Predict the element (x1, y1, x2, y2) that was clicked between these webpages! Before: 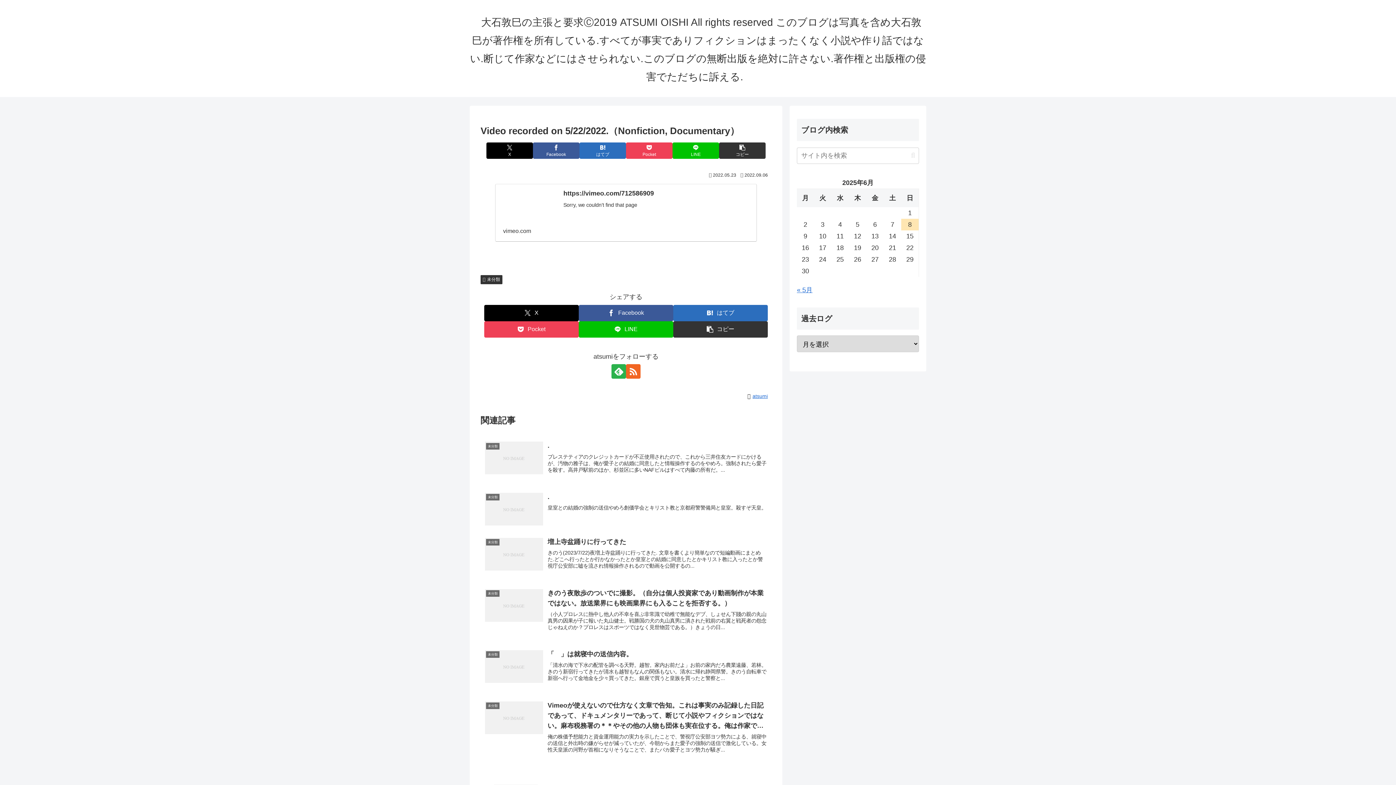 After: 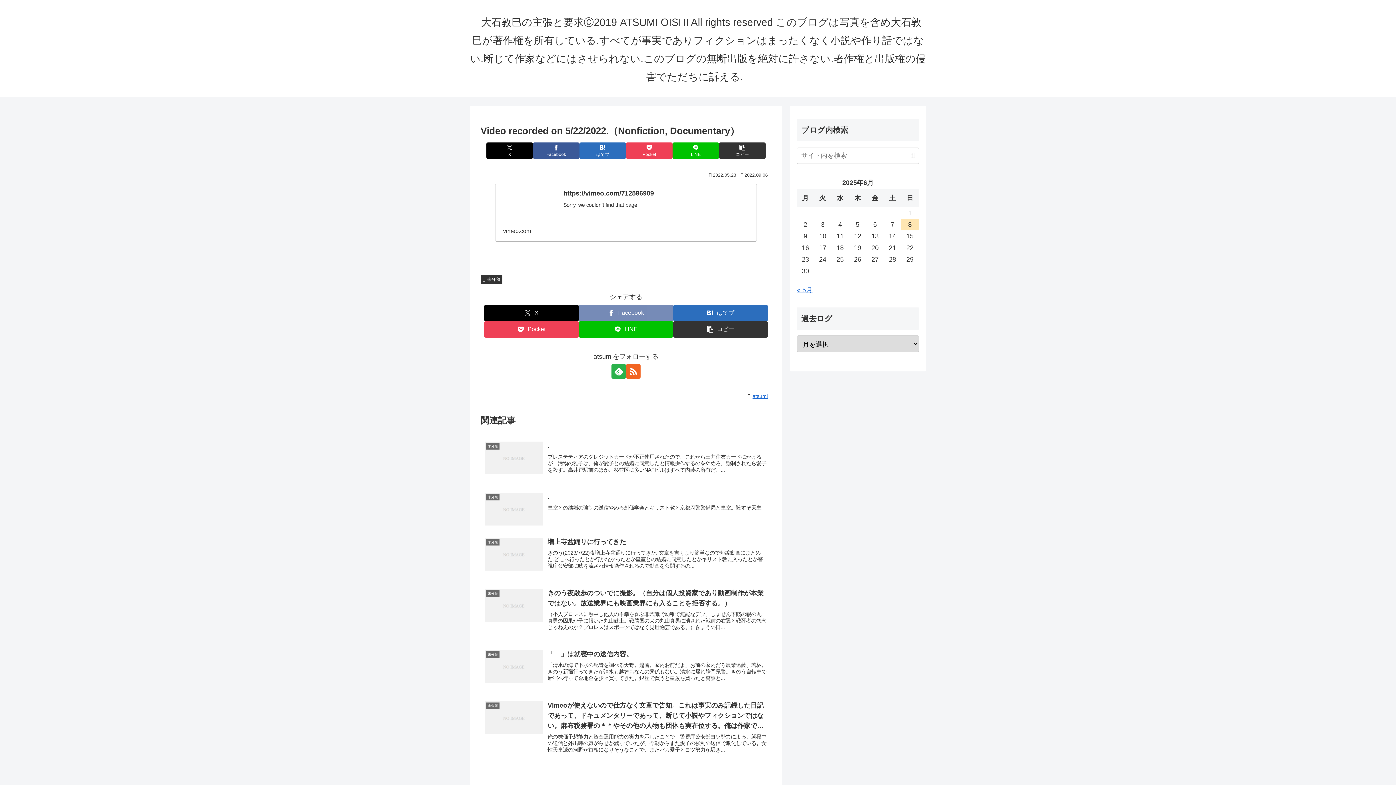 Action: label: Facebookでシェア bbox: (578, 304, 673, 321)